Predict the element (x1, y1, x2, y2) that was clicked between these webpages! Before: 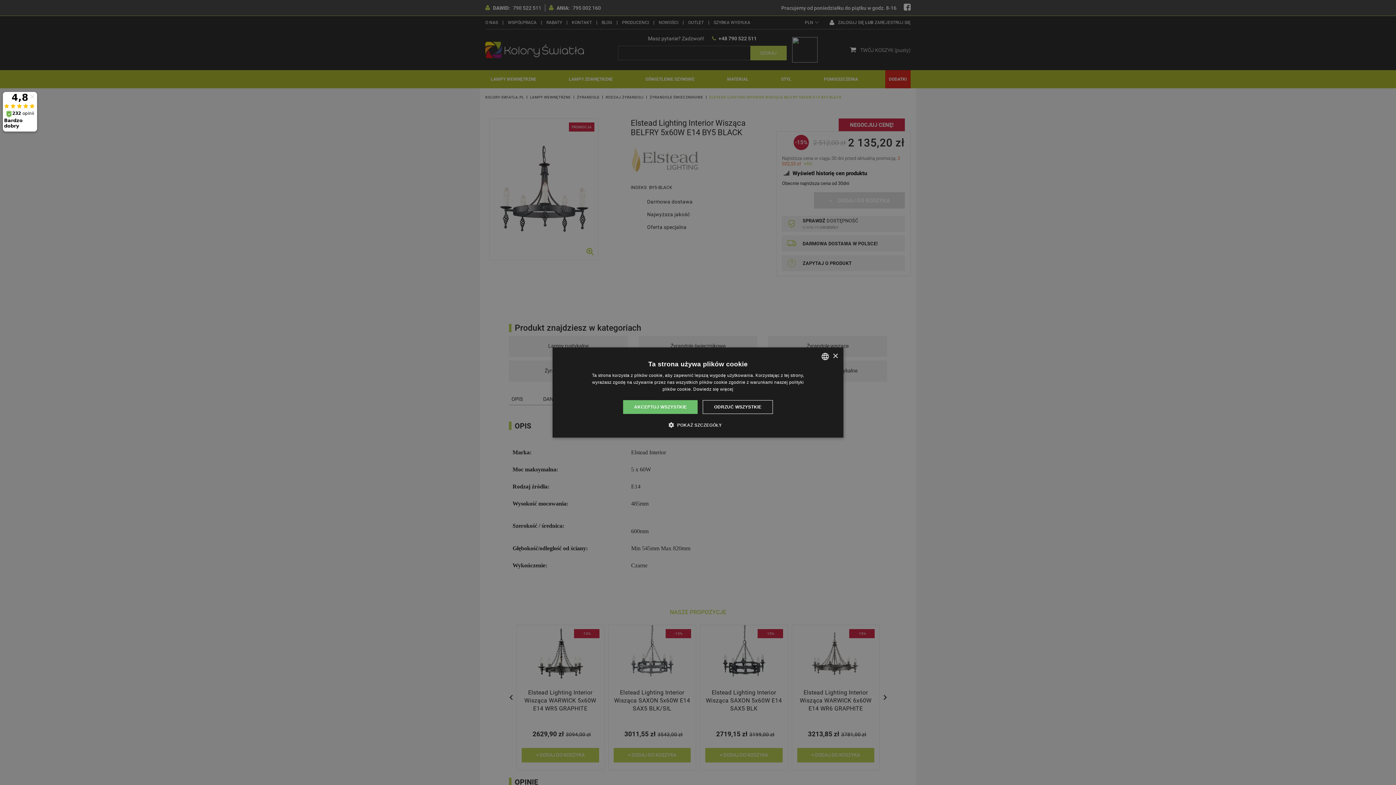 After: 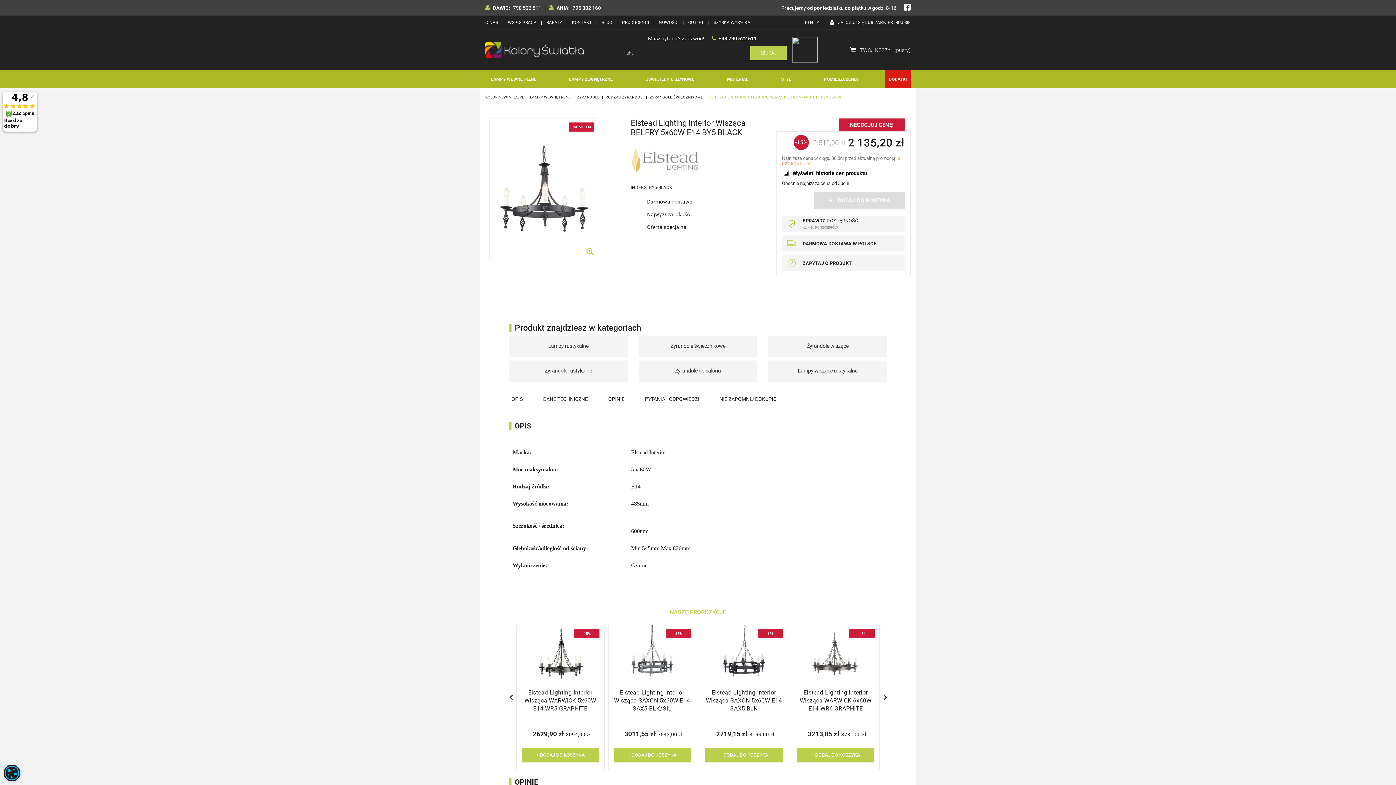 Action: bbox: (623, 400, 697, 414) label: AKCEPTUJ WSZYSTKIE